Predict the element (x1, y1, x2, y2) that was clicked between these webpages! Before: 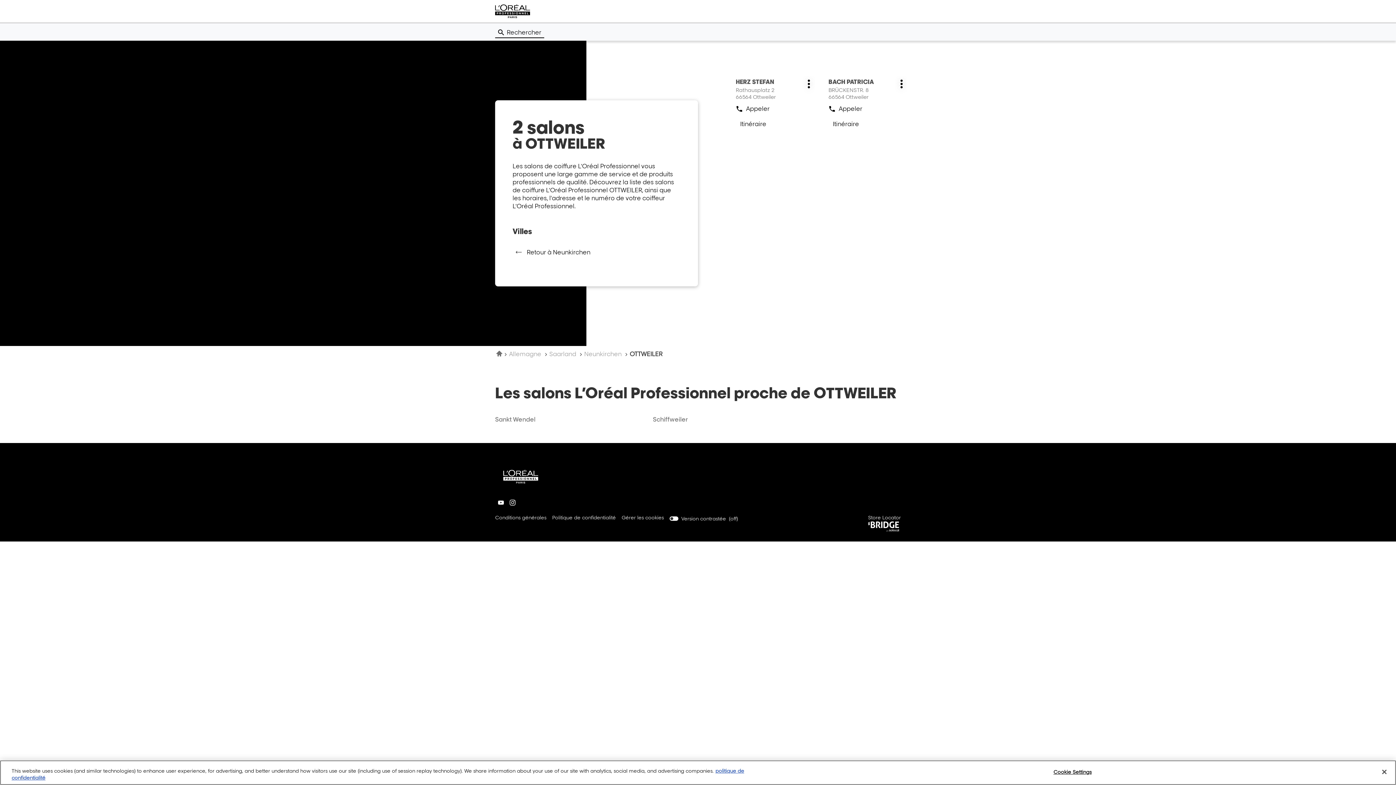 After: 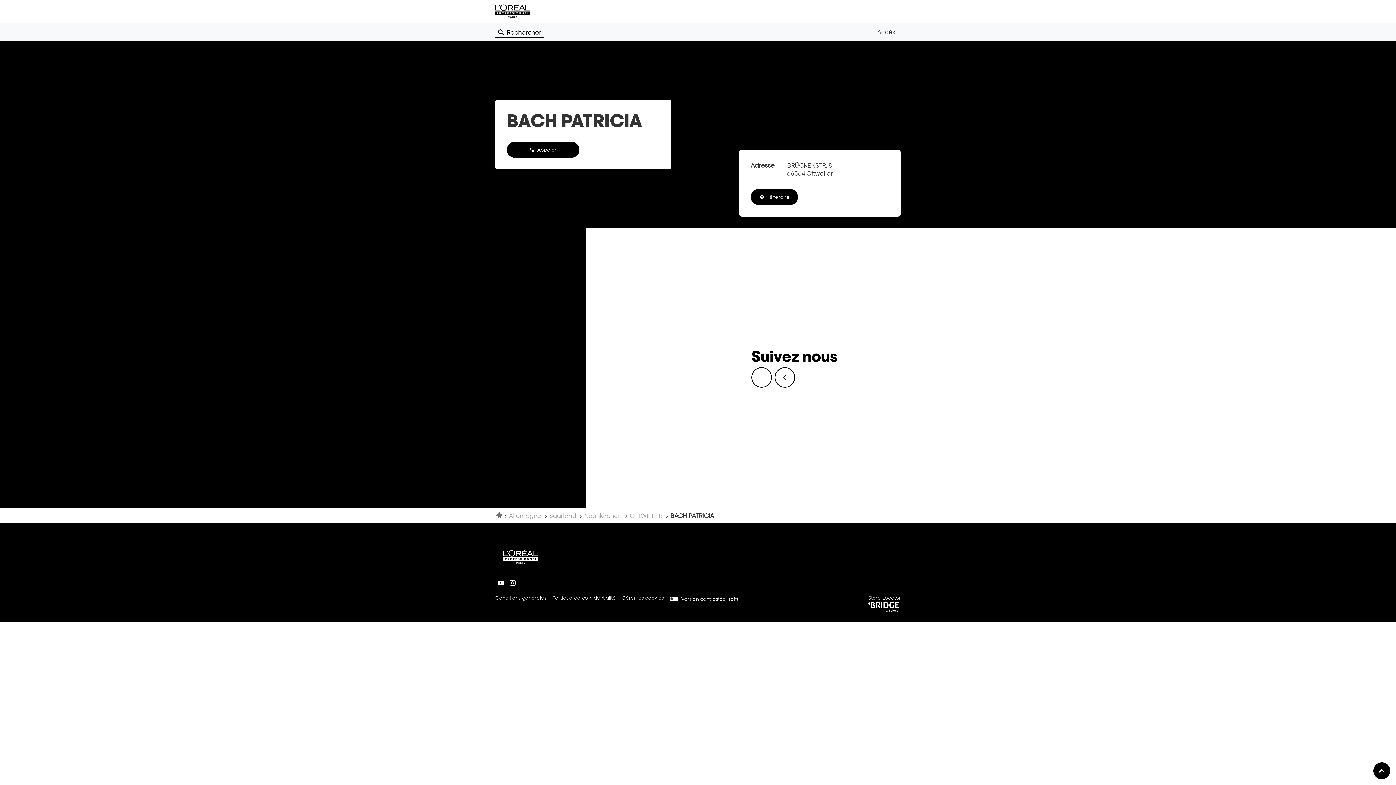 Action: bbox: (828, 75, 906, 100) label: Salon :
BACH PATRICIA
BRÜCKENSTR. 8
66564 Ottweiler